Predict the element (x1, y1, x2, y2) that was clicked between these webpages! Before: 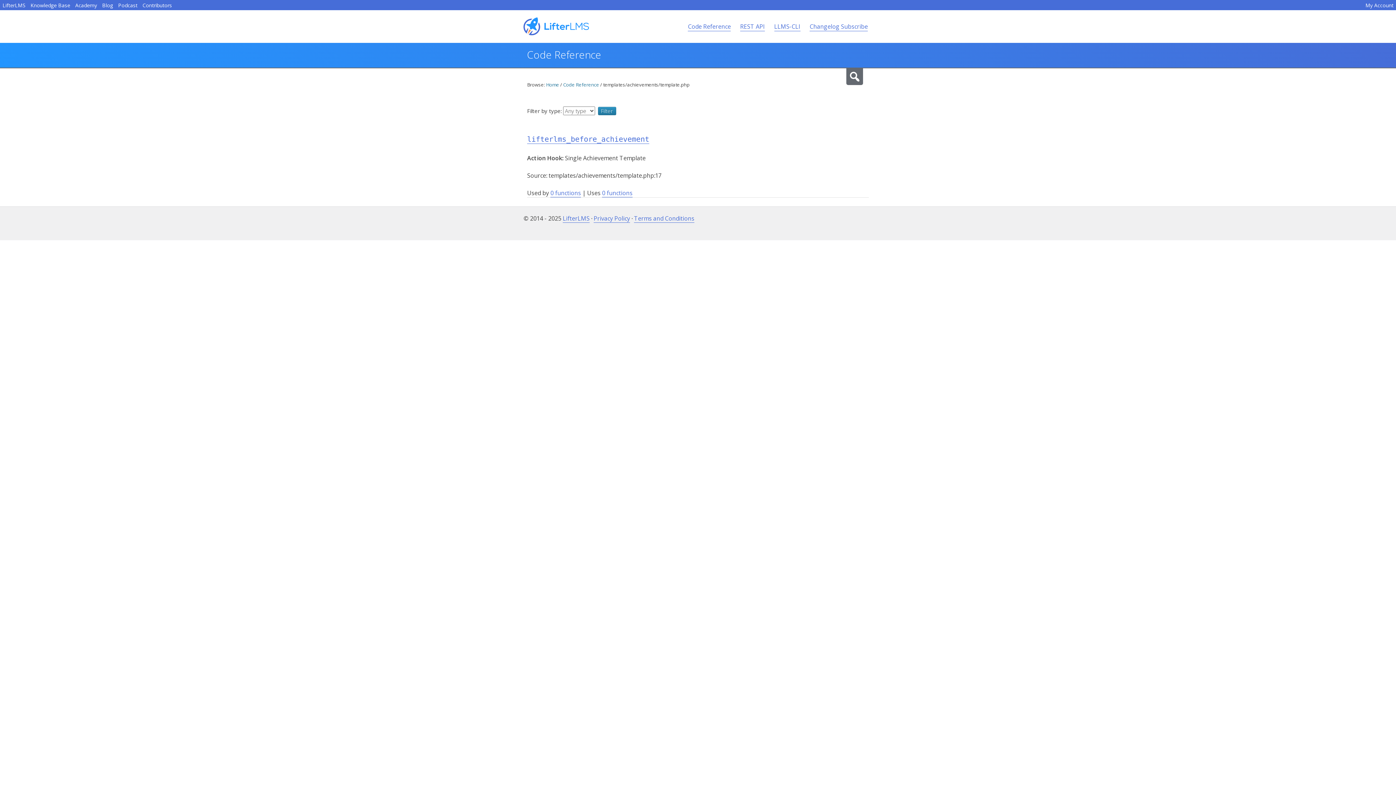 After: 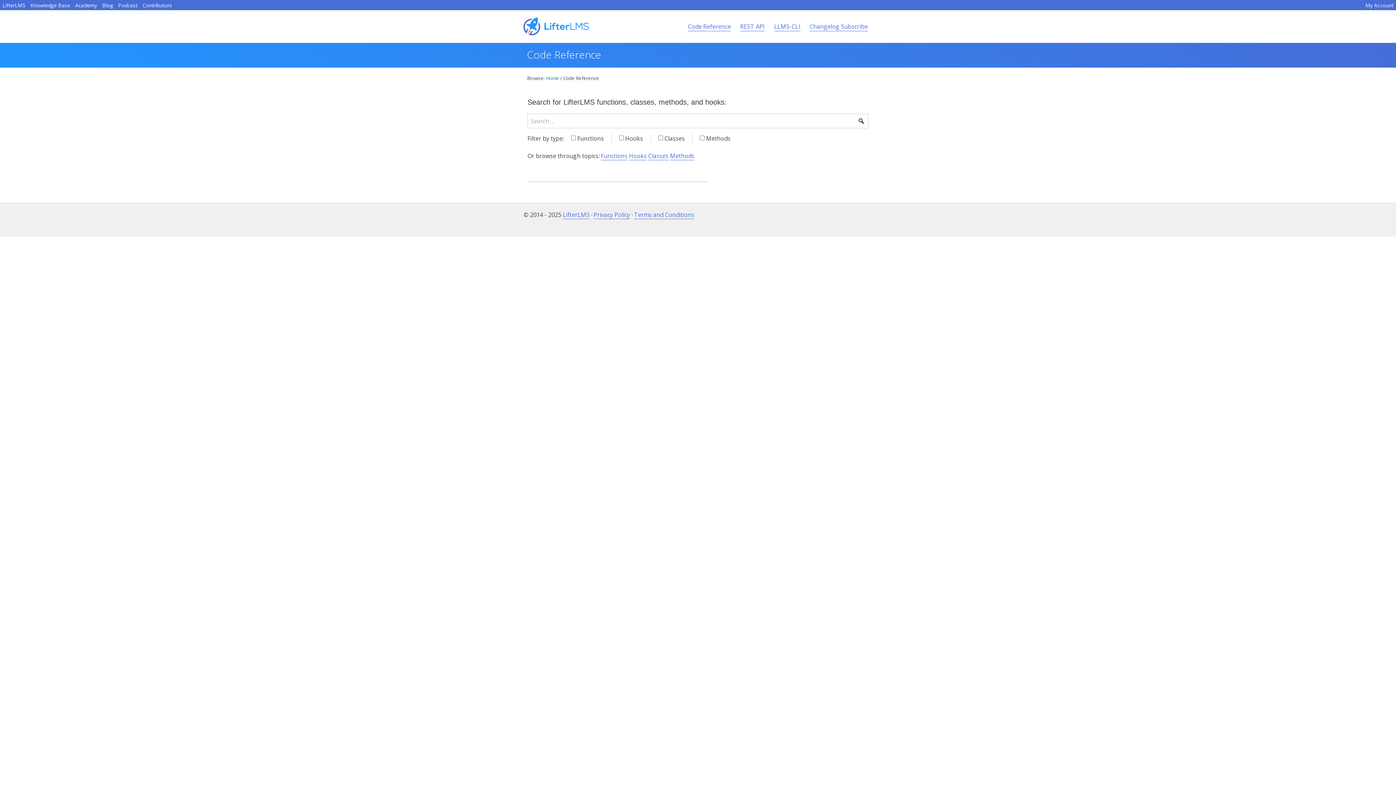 Action: label: Code Reference bbox: (563, 81, 599, 88)